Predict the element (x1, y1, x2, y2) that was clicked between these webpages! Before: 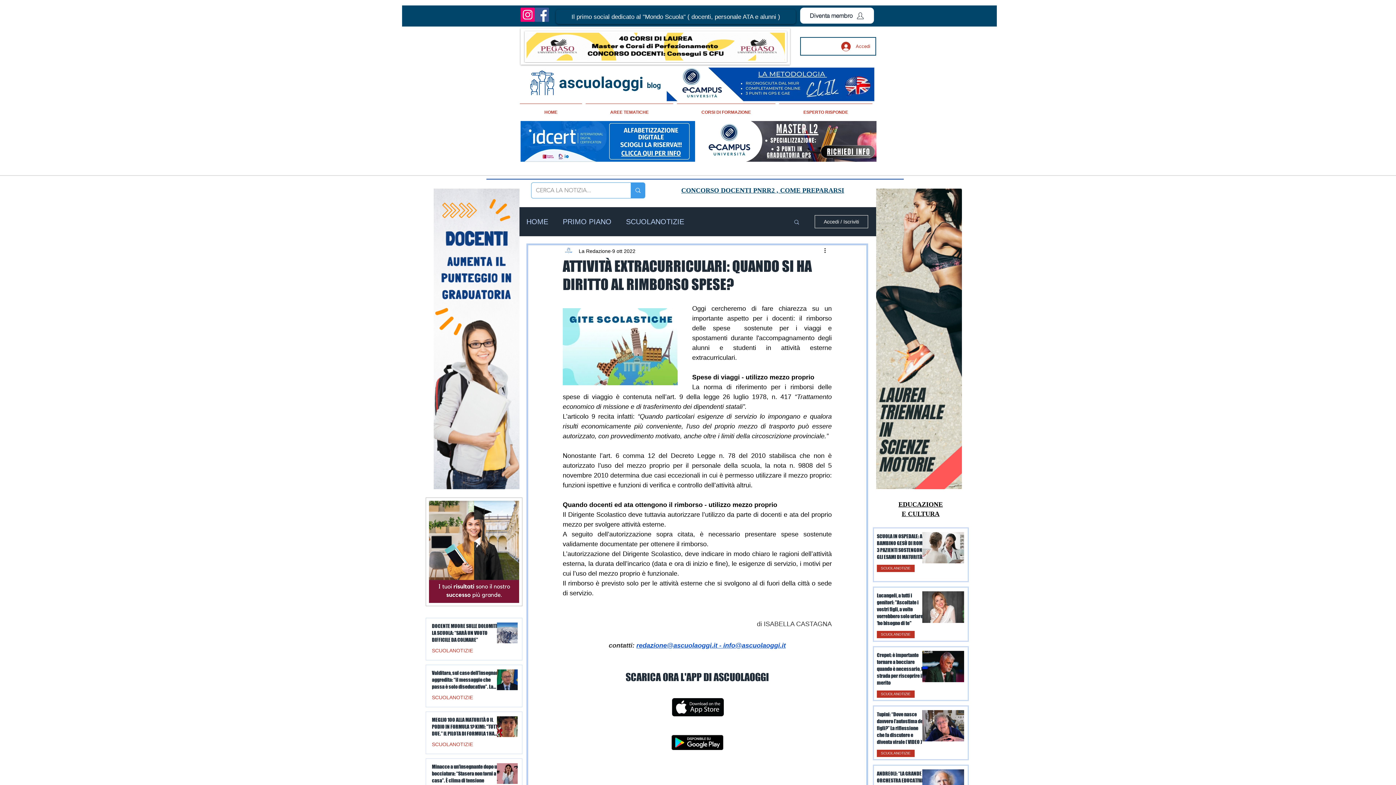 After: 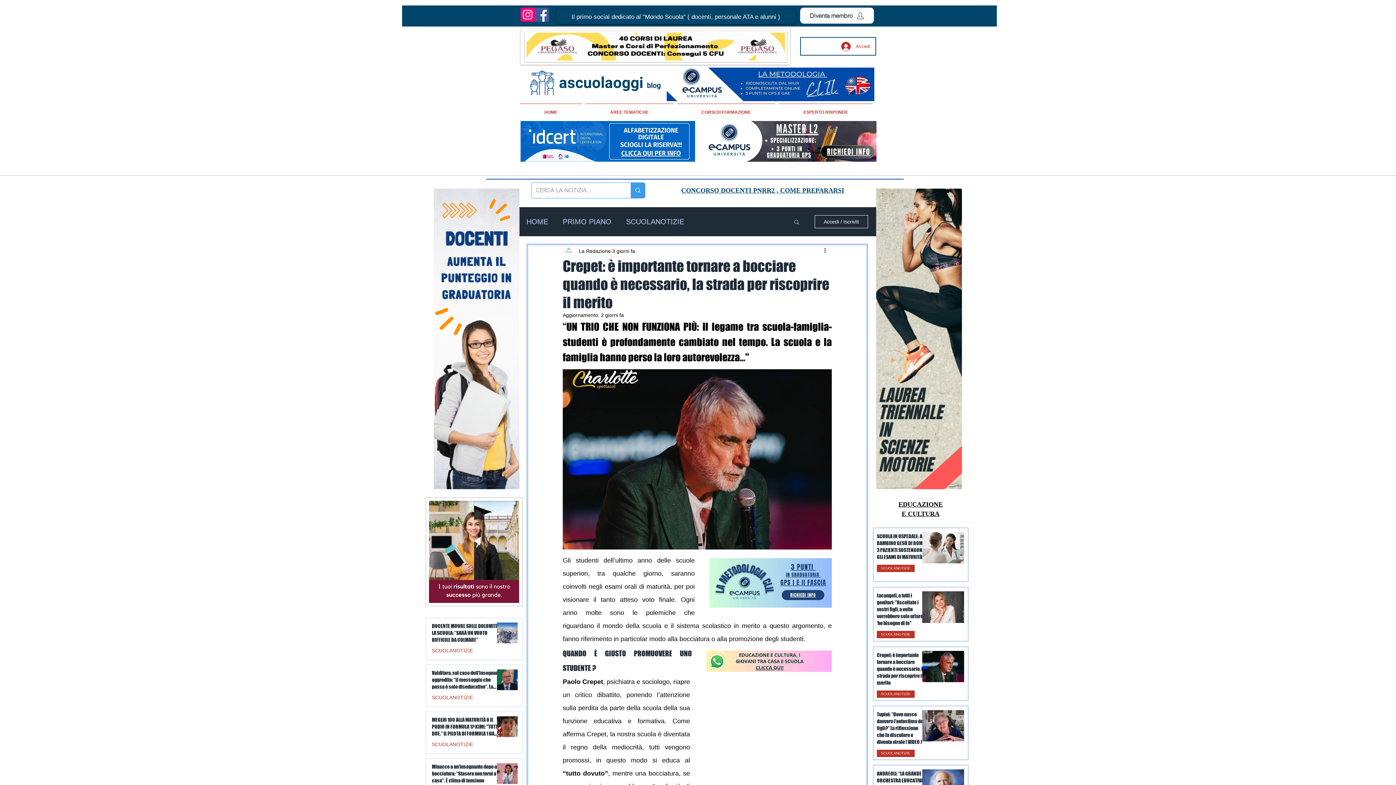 Action: label: Crepet: è importante tornare a bocciare quando è necessario, la strada per riscoprire il merito bbox: (877, 651, 926, 689)